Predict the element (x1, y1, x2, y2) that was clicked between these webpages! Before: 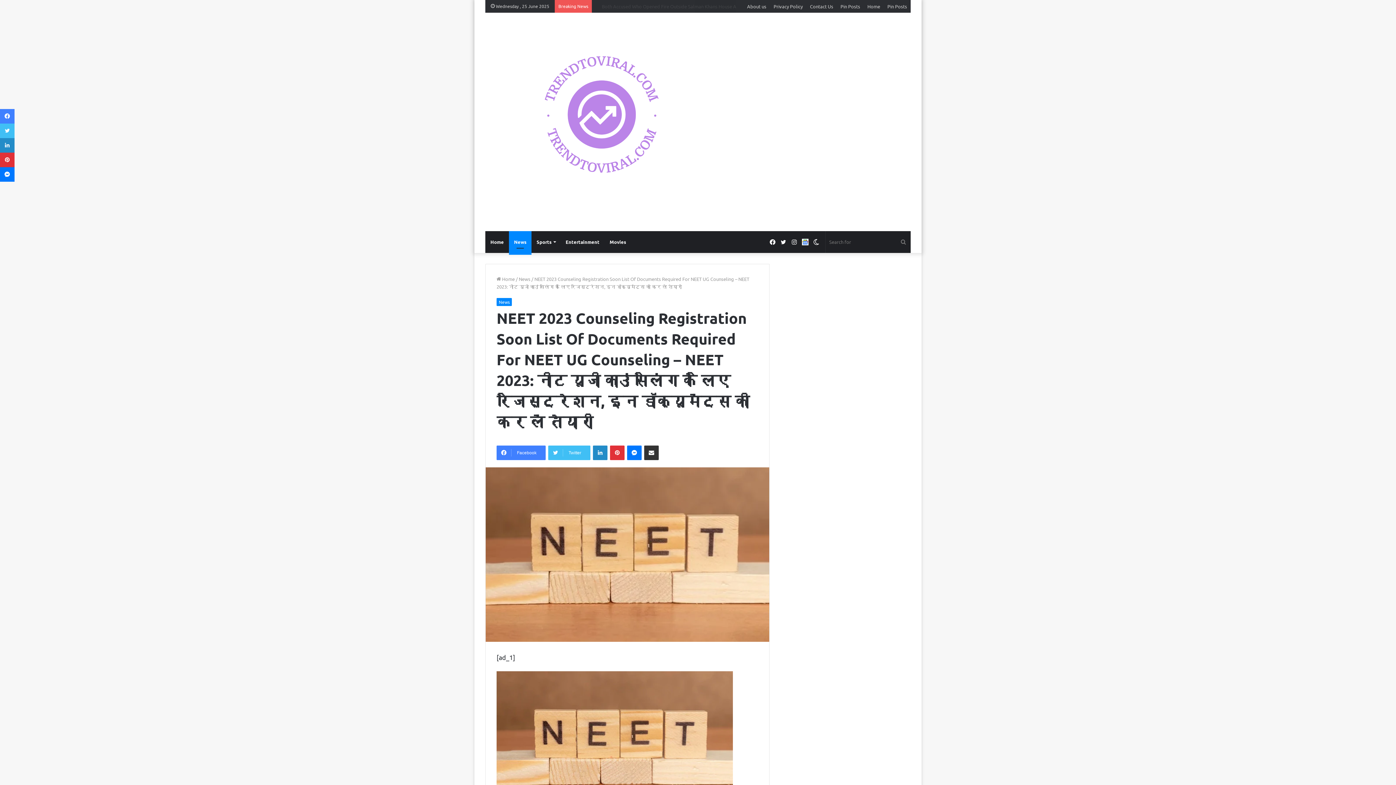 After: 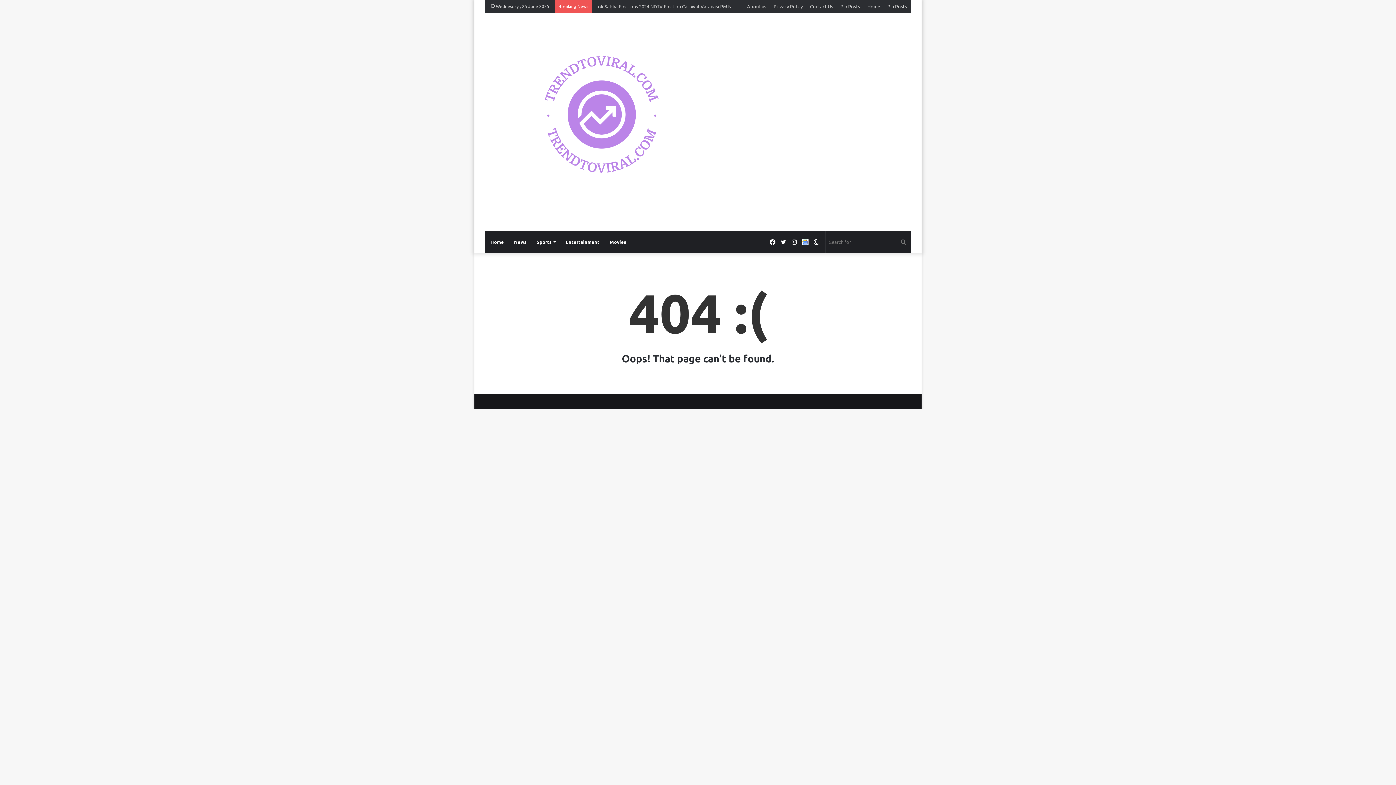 Action: bbox: (743, 0, 770, 12) label: About us